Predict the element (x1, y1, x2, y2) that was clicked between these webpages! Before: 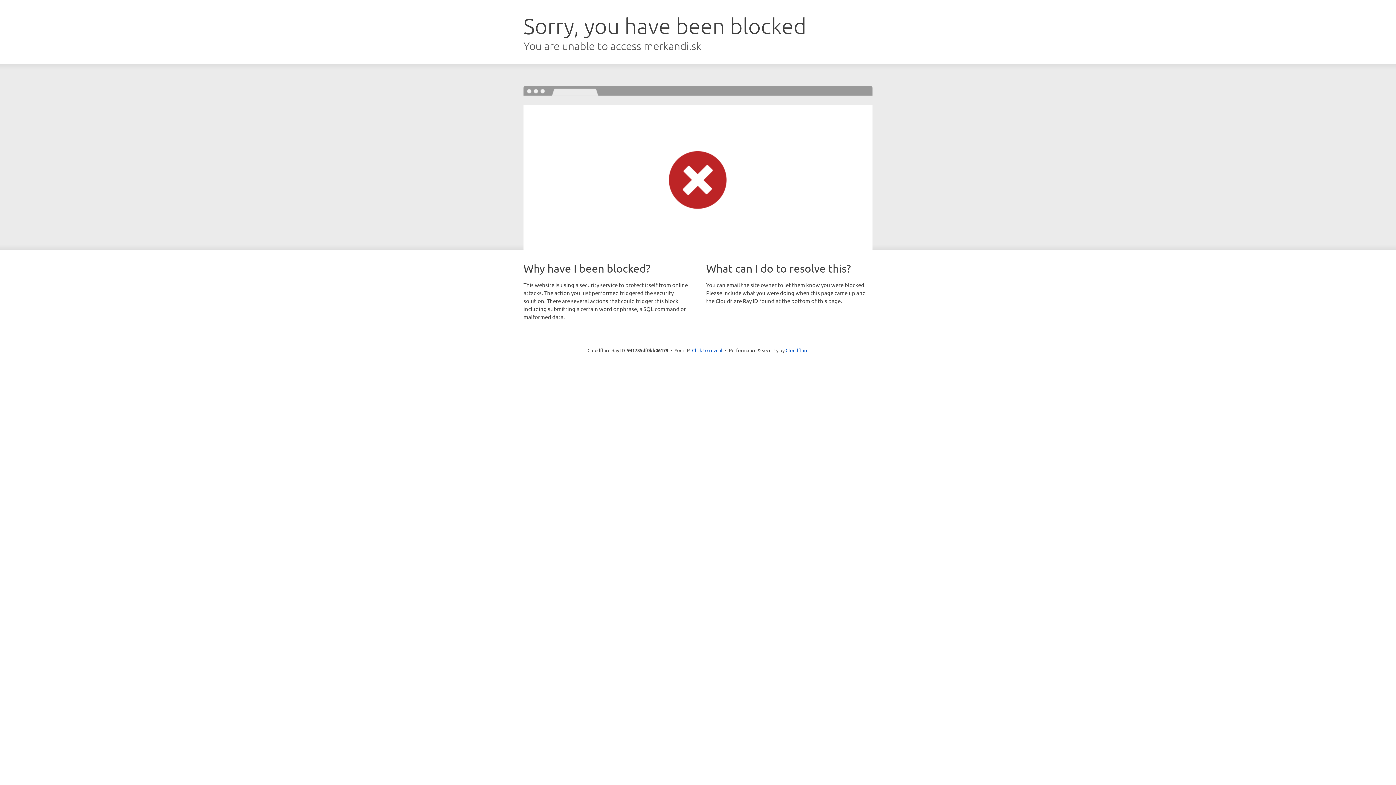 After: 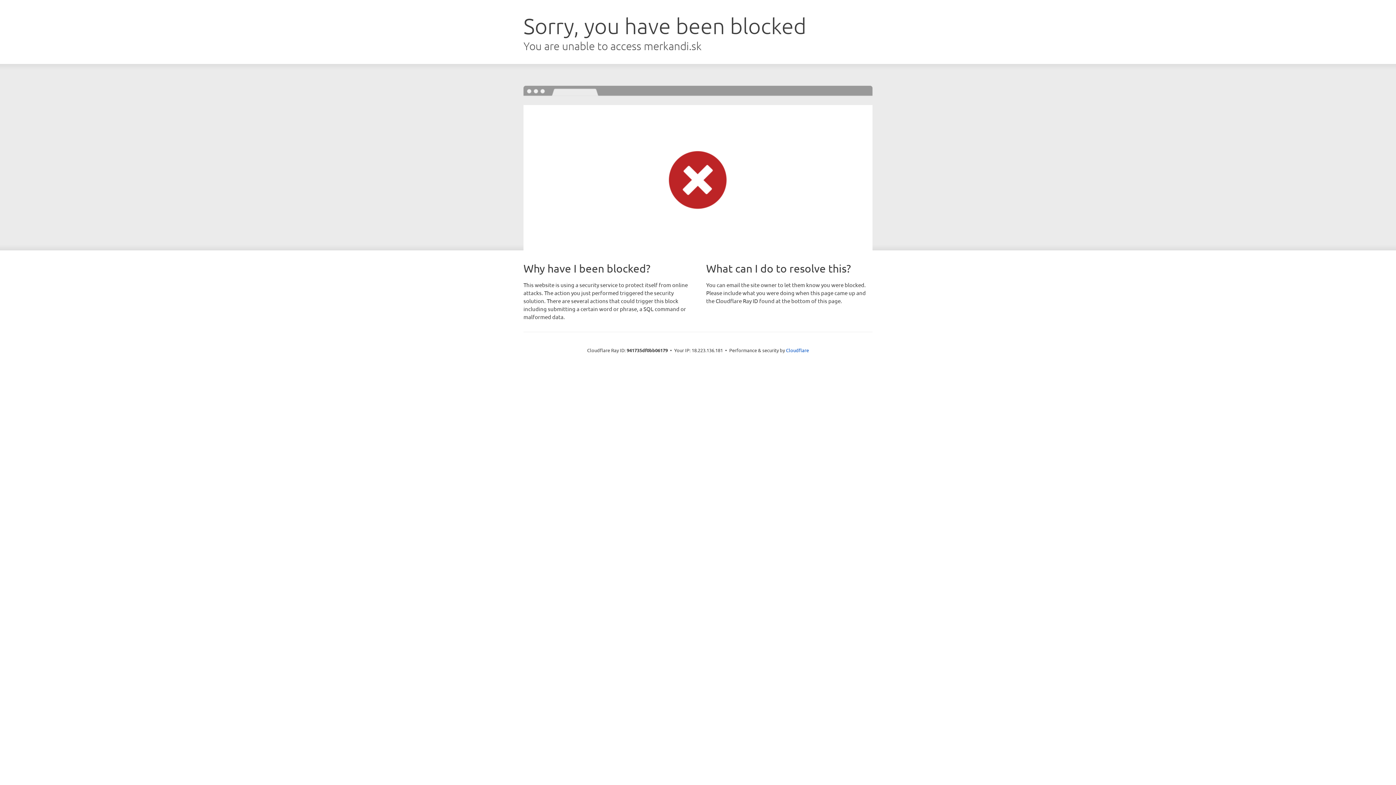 Action: label: Click to reveal bbox: (692, 346, 722, 353)